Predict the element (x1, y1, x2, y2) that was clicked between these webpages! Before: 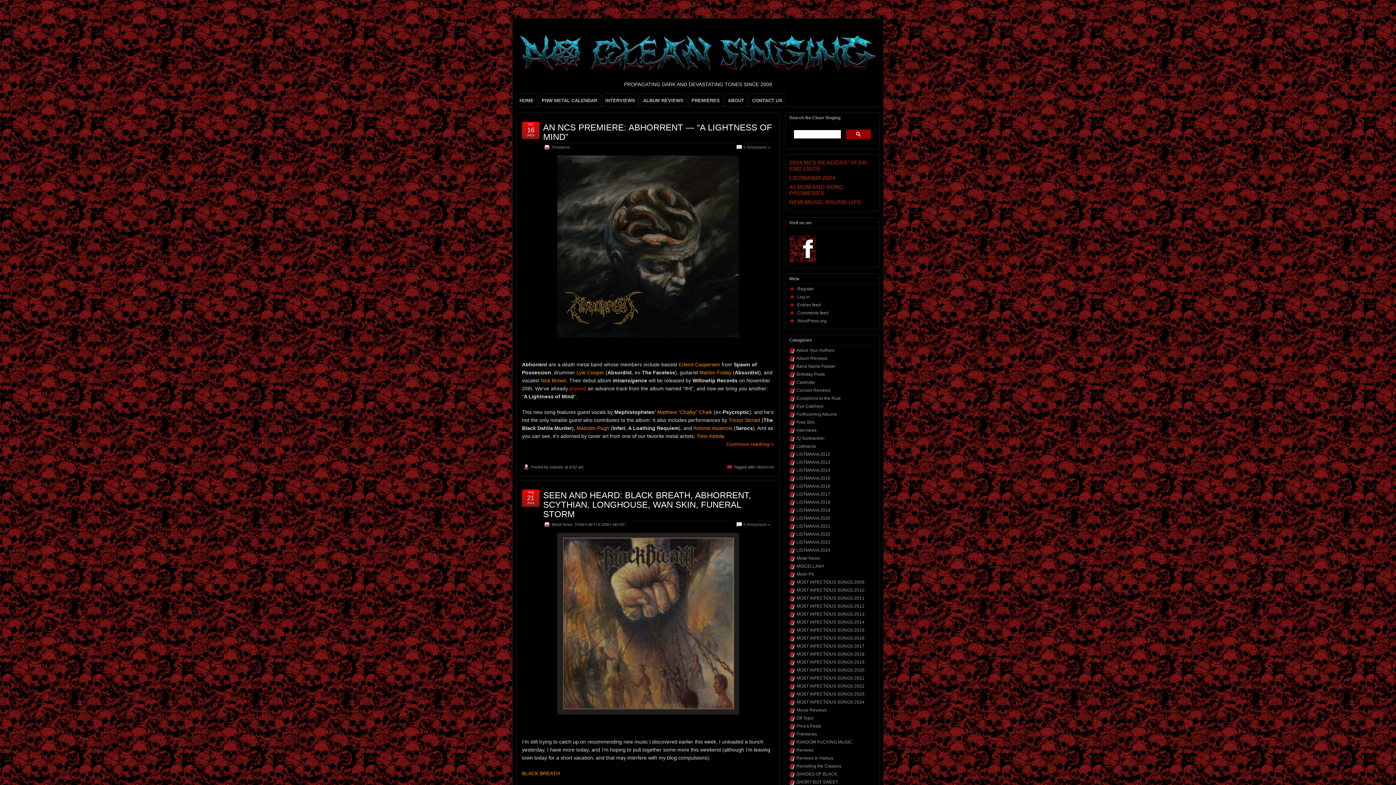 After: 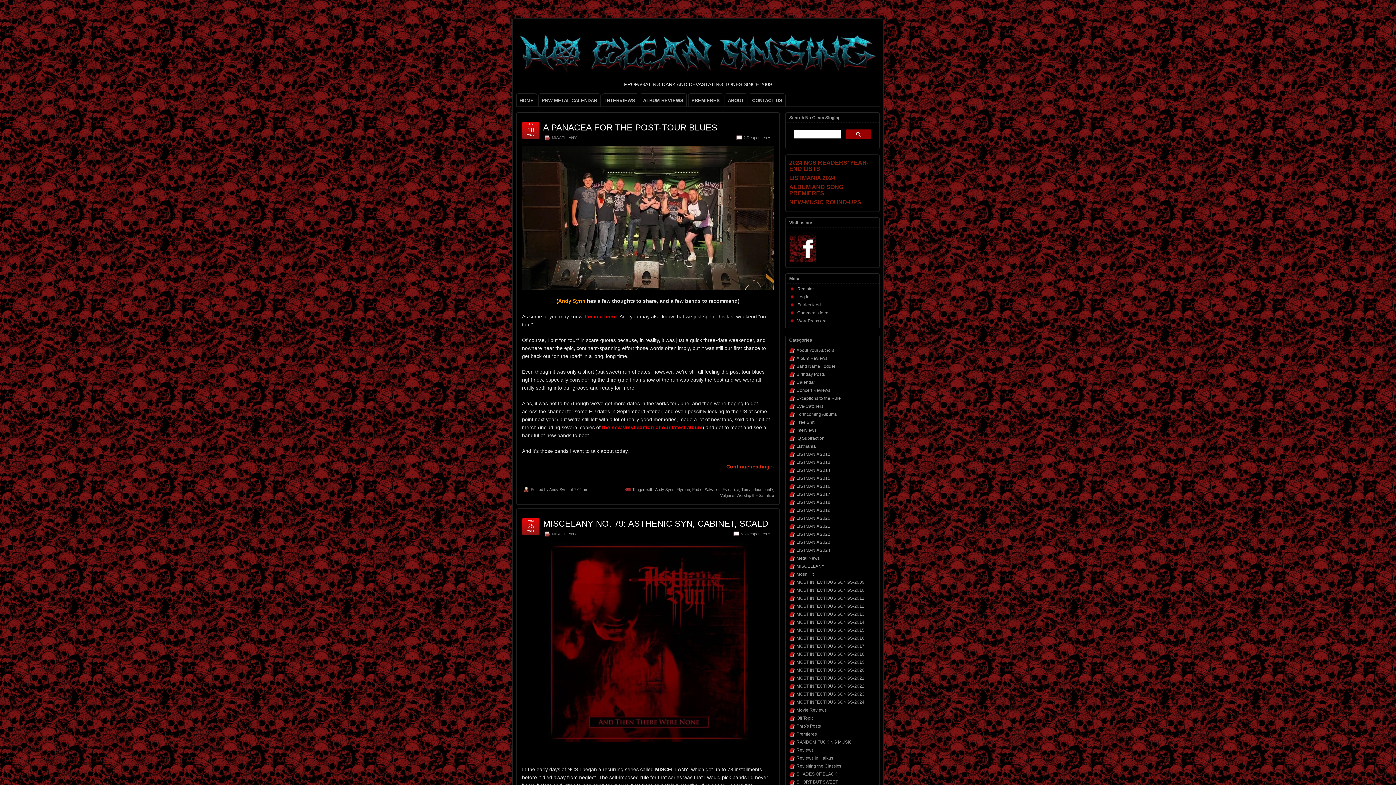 Action: bbox: (796, 563, 824, 569) label: MISCELLANY